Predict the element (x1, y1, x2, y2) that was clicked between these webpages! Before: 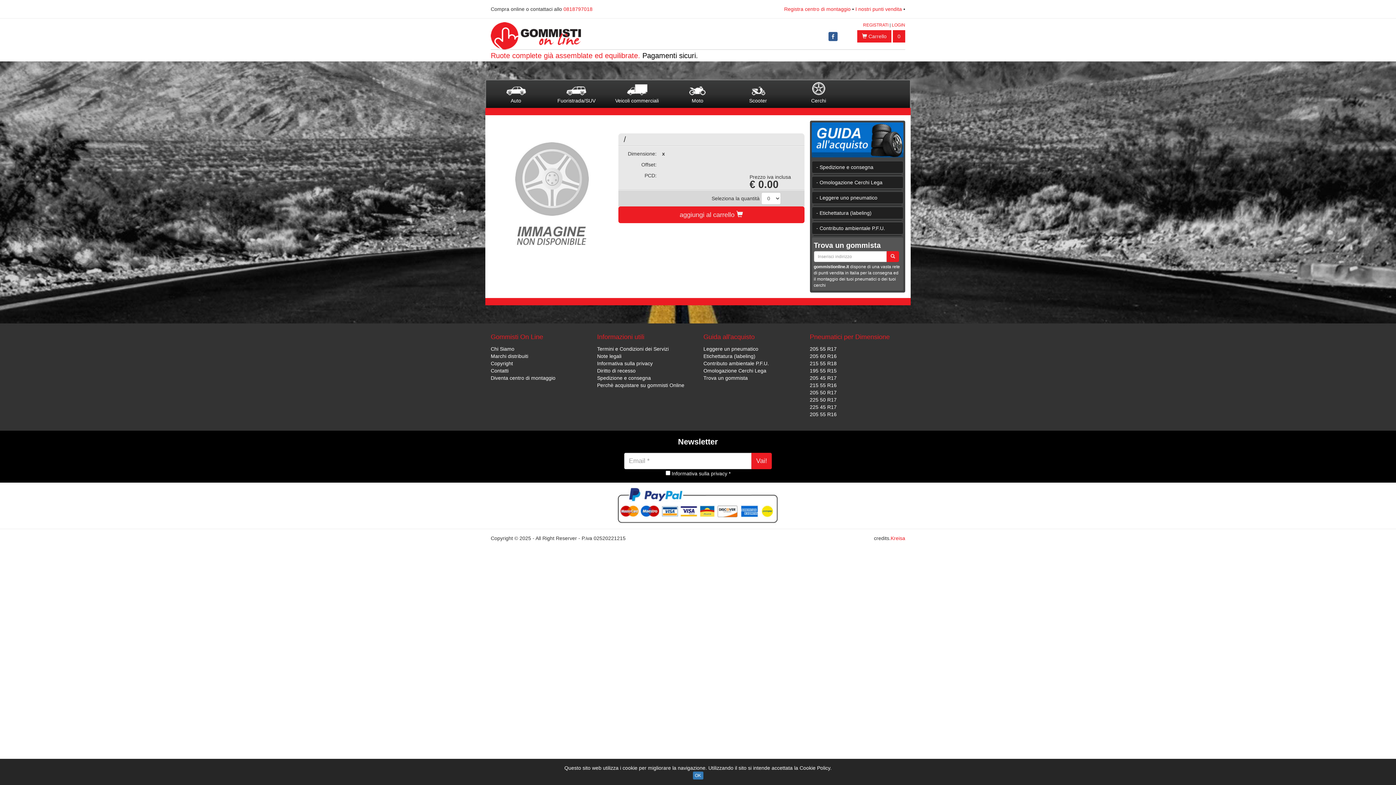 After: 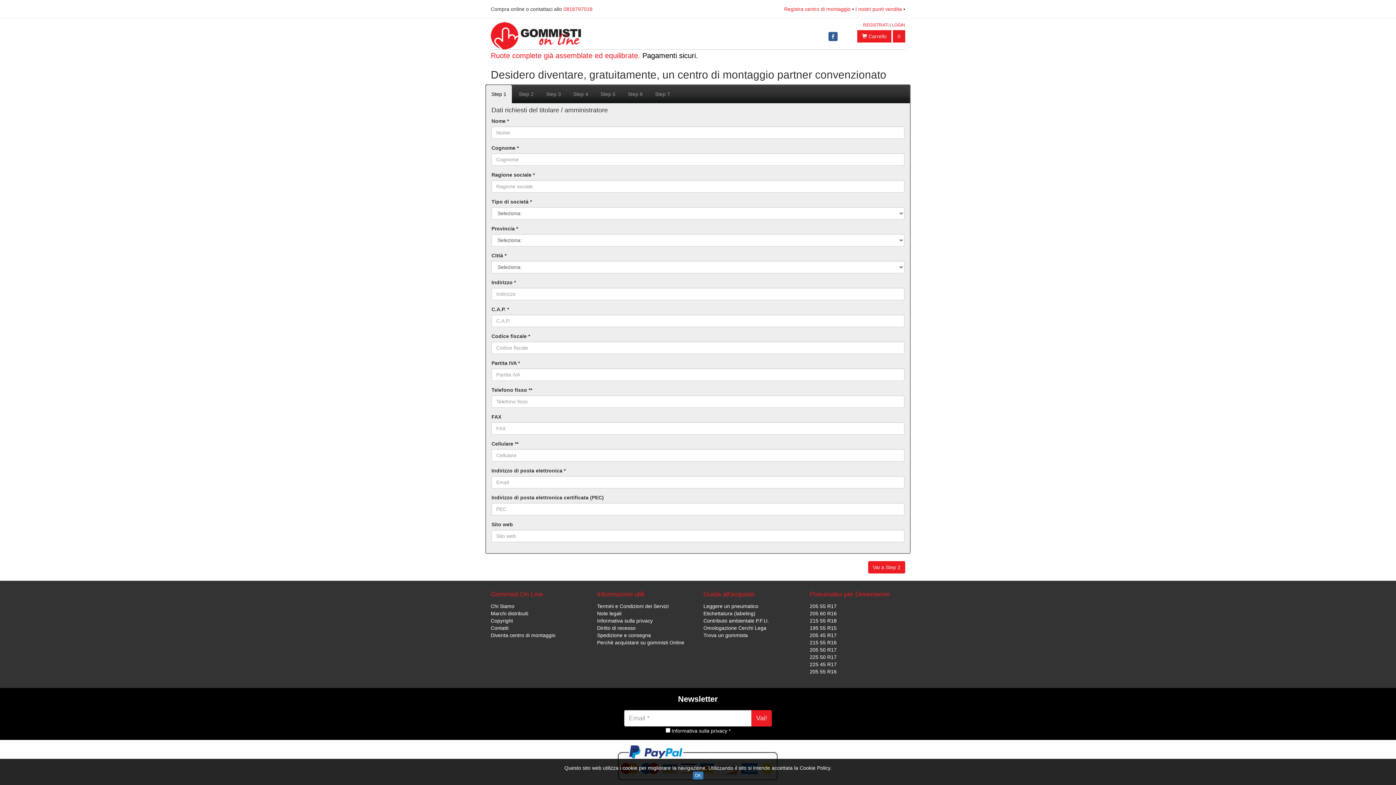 Action: label: Registra centro di montaggio bbox: (784, 6, 850, 12)